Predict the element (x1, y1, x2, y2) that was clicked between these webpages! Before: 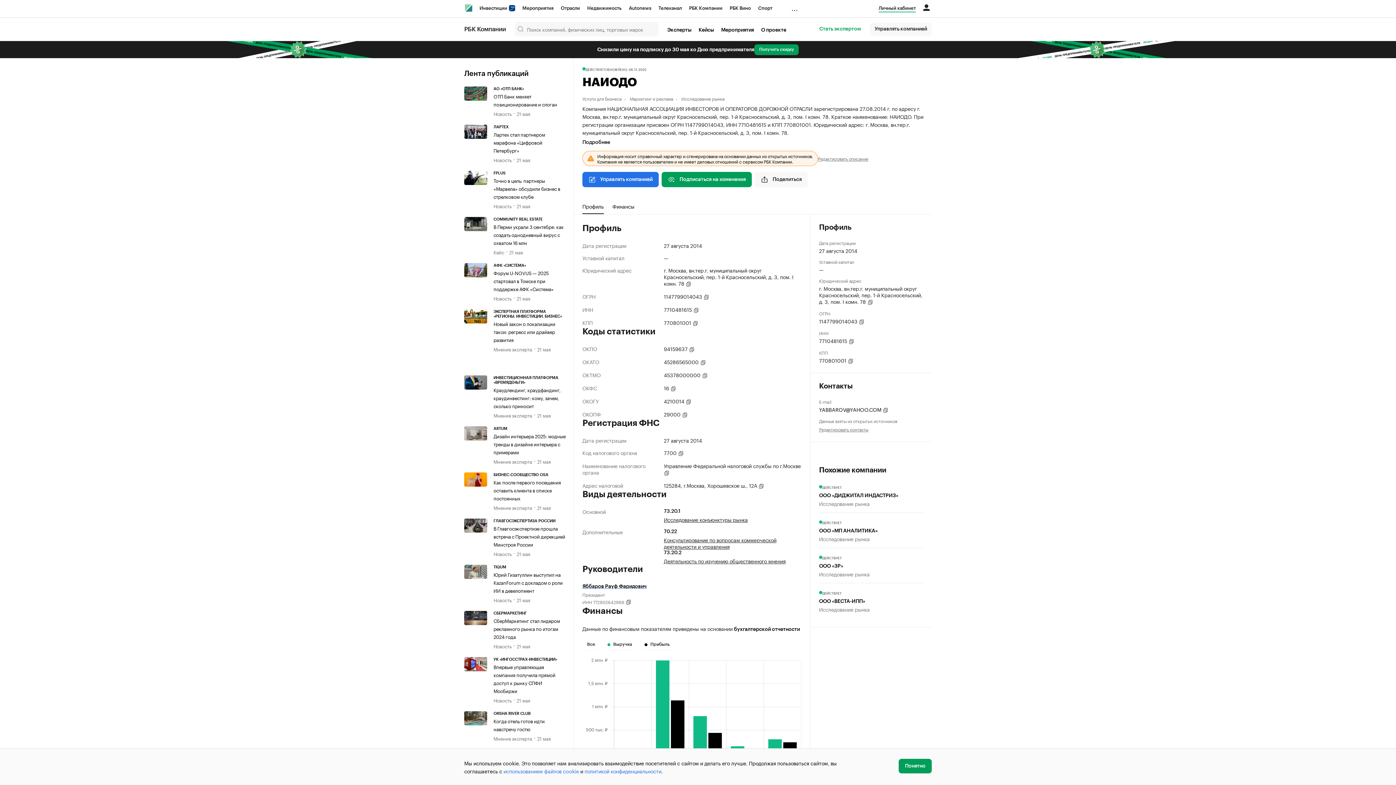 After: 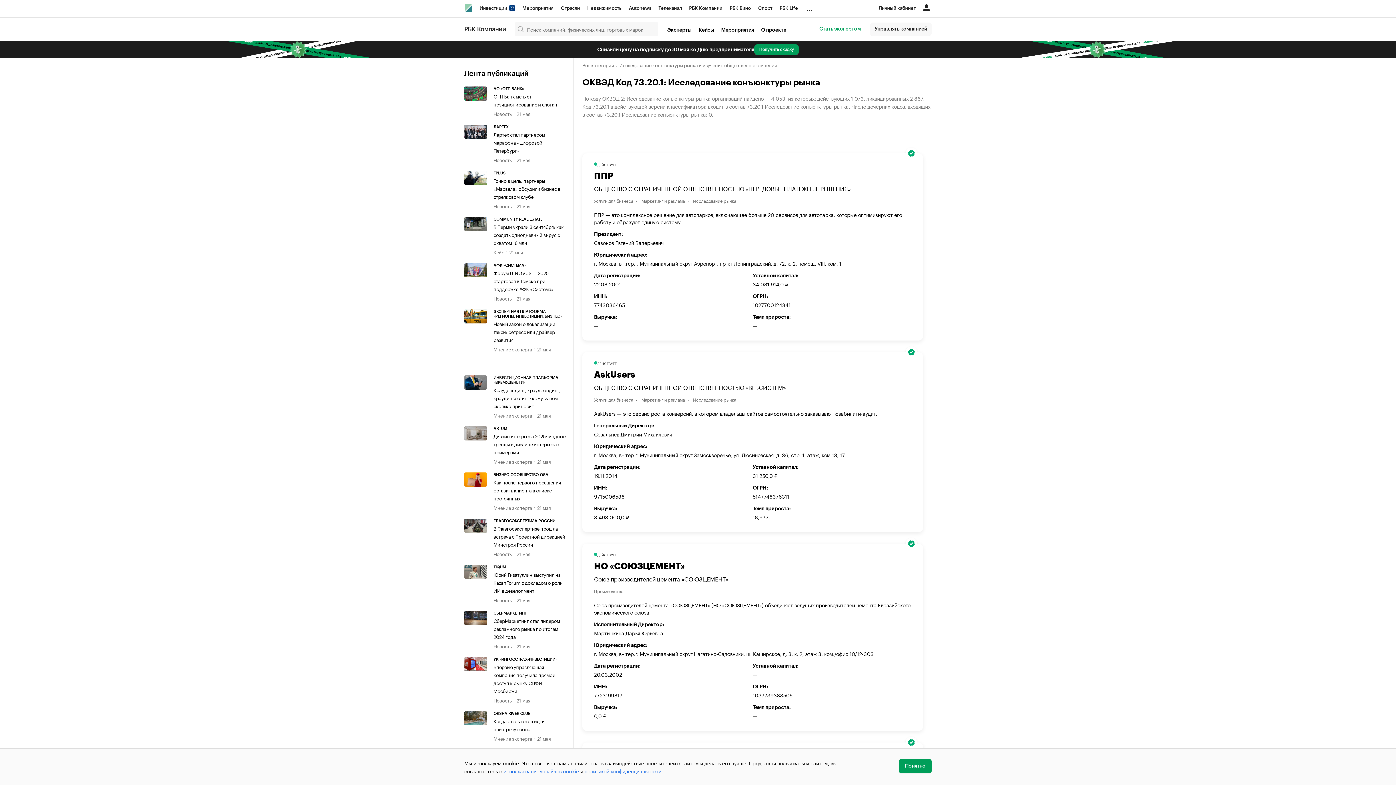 Action: label: Исследование конъюнктуры рынка bbox: (664, 516, 801, 522)